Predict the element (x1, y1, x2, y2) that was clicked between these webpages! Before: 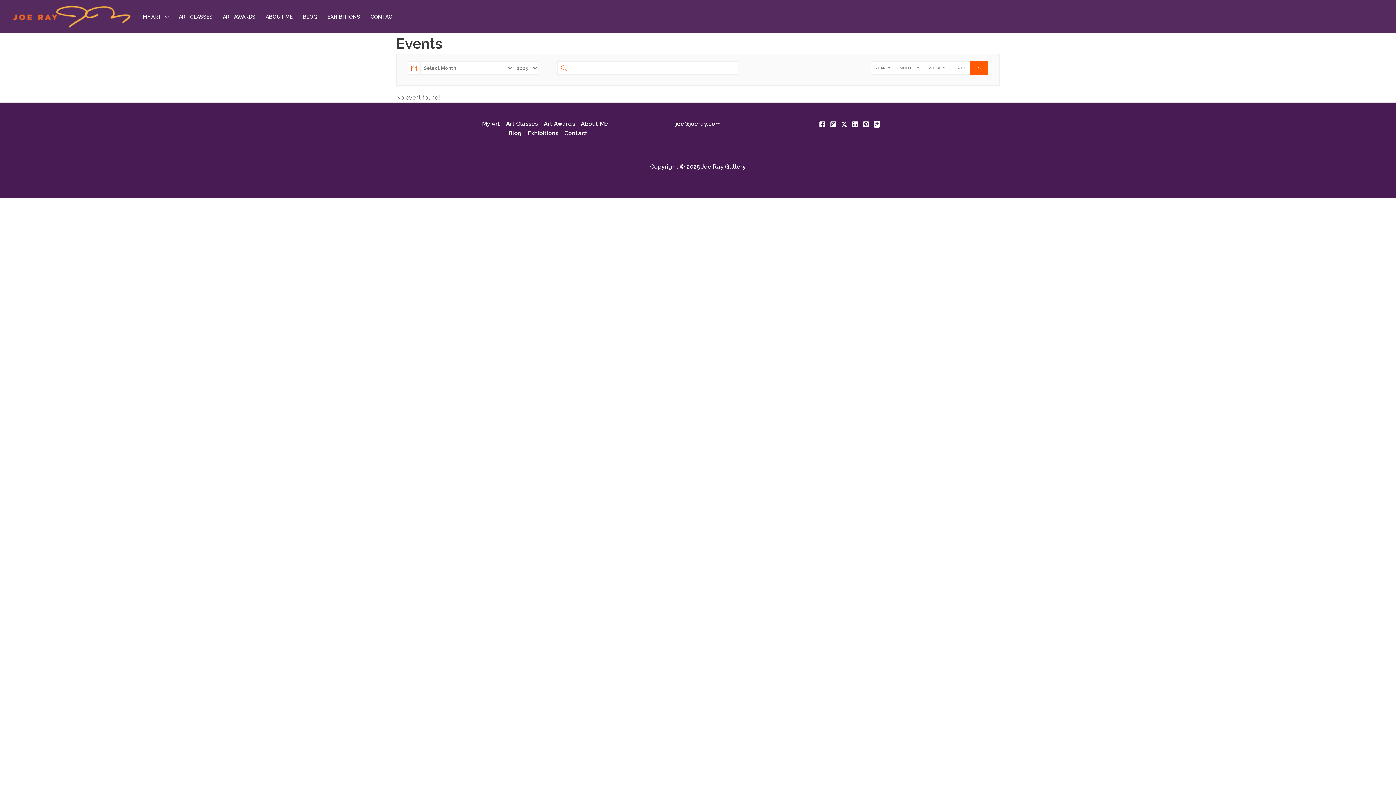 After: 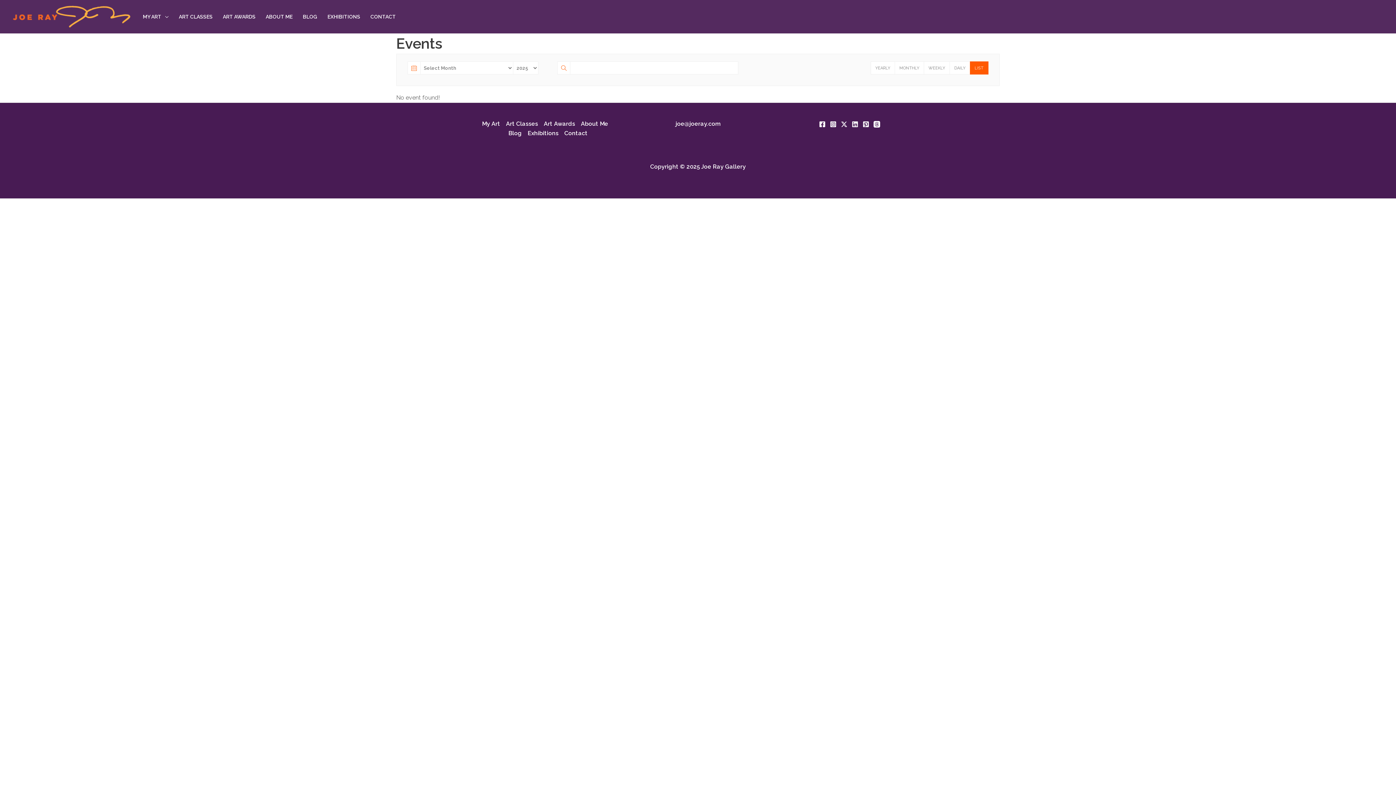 Action: bbox: (675, 120, 720, 127) label: joe@joeray.com